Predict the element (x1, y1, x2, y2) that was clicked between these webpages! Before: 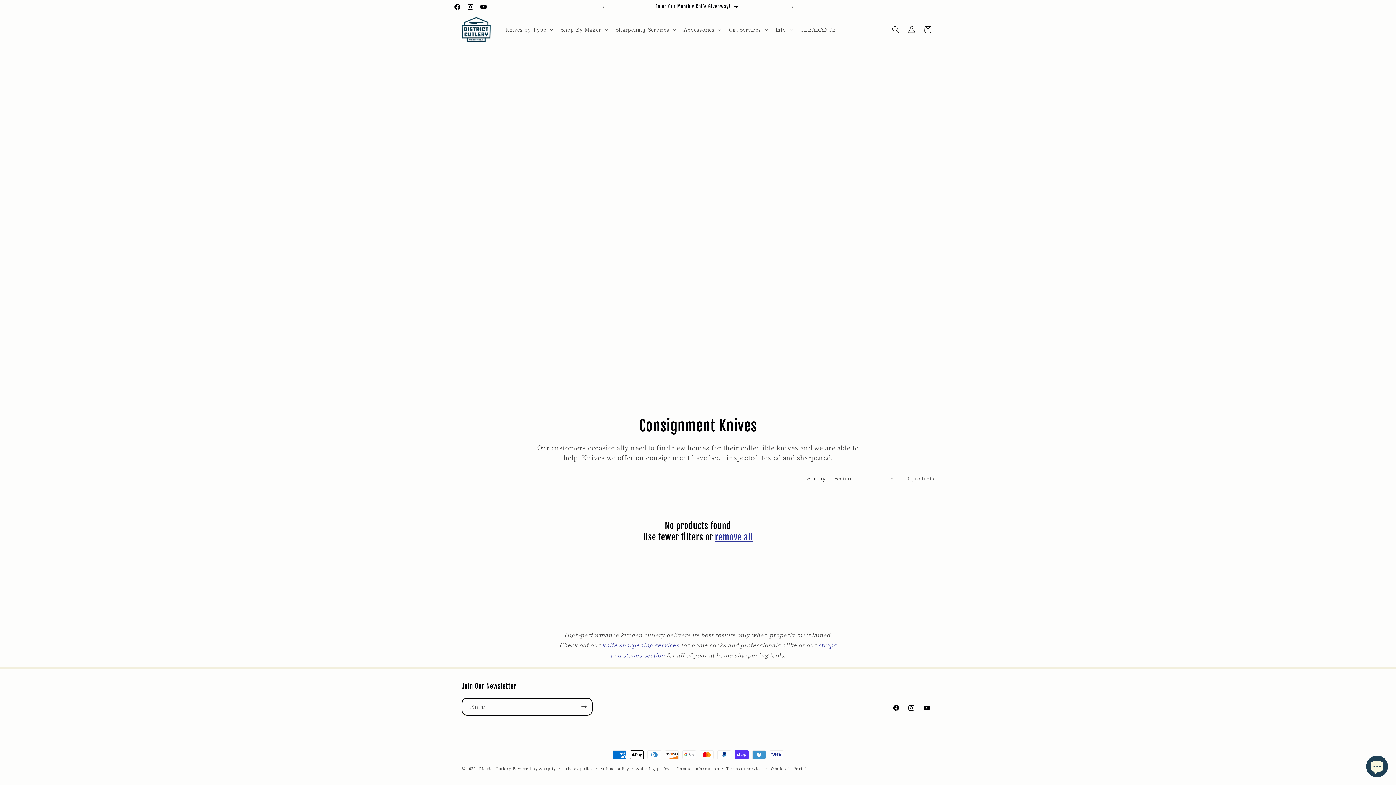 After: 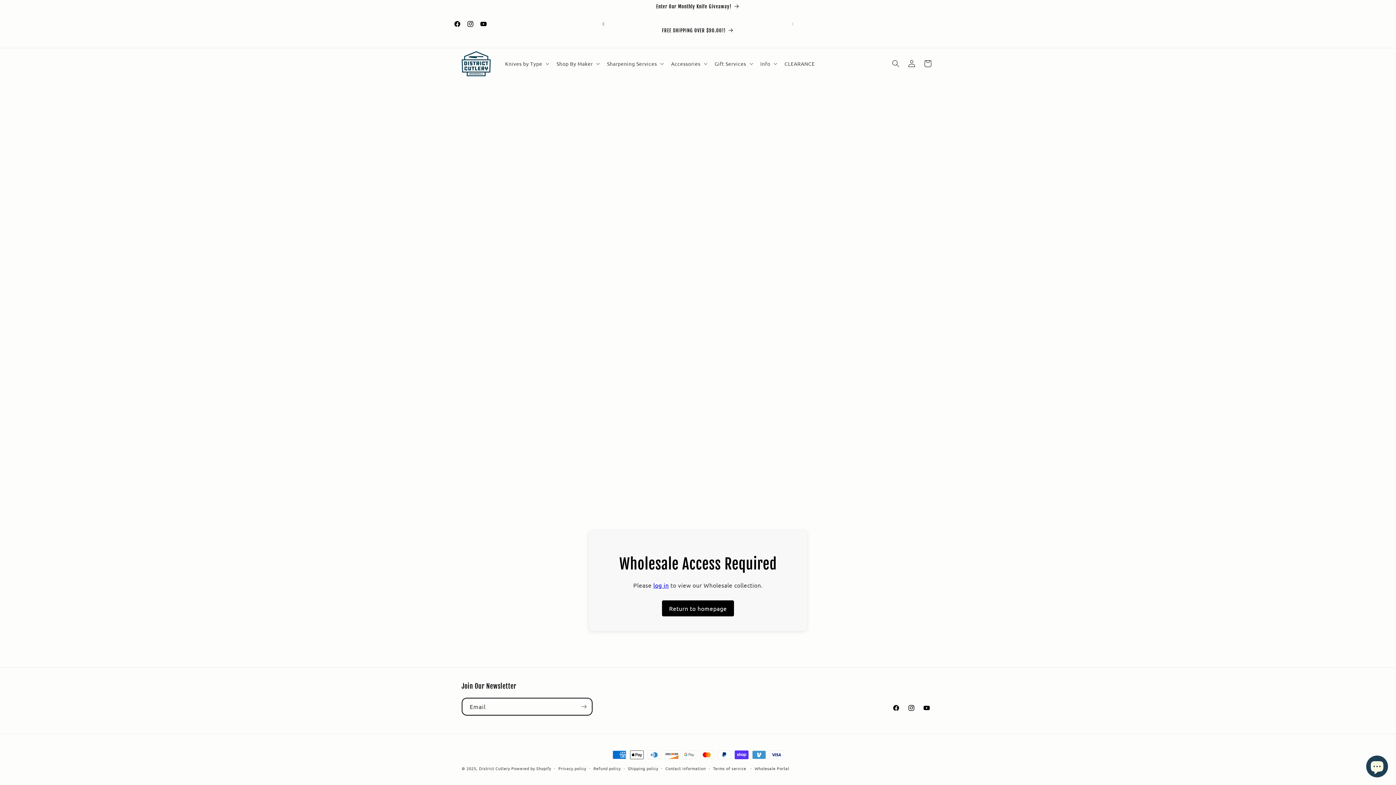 Action: bbox: (770, 765, 806, 772) label: Wholesale Portal